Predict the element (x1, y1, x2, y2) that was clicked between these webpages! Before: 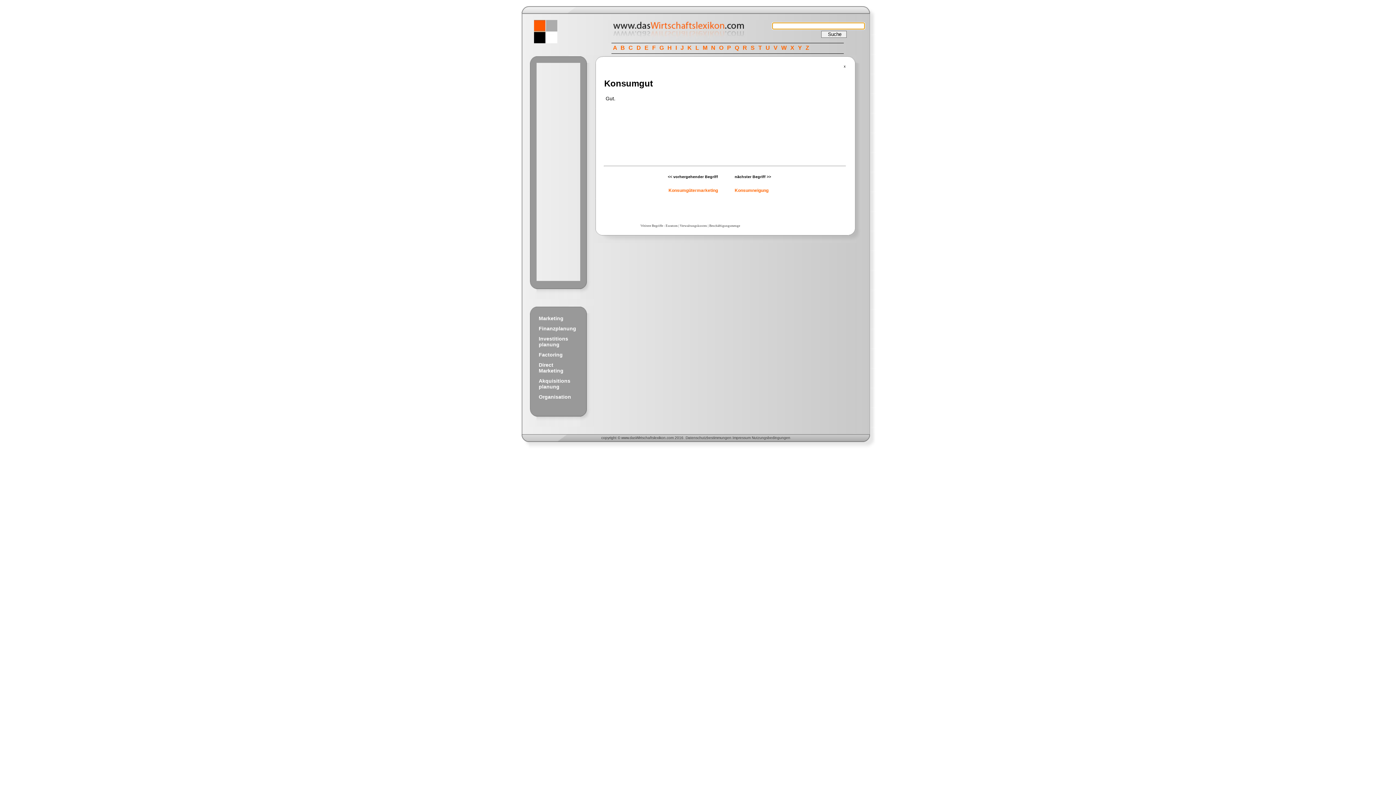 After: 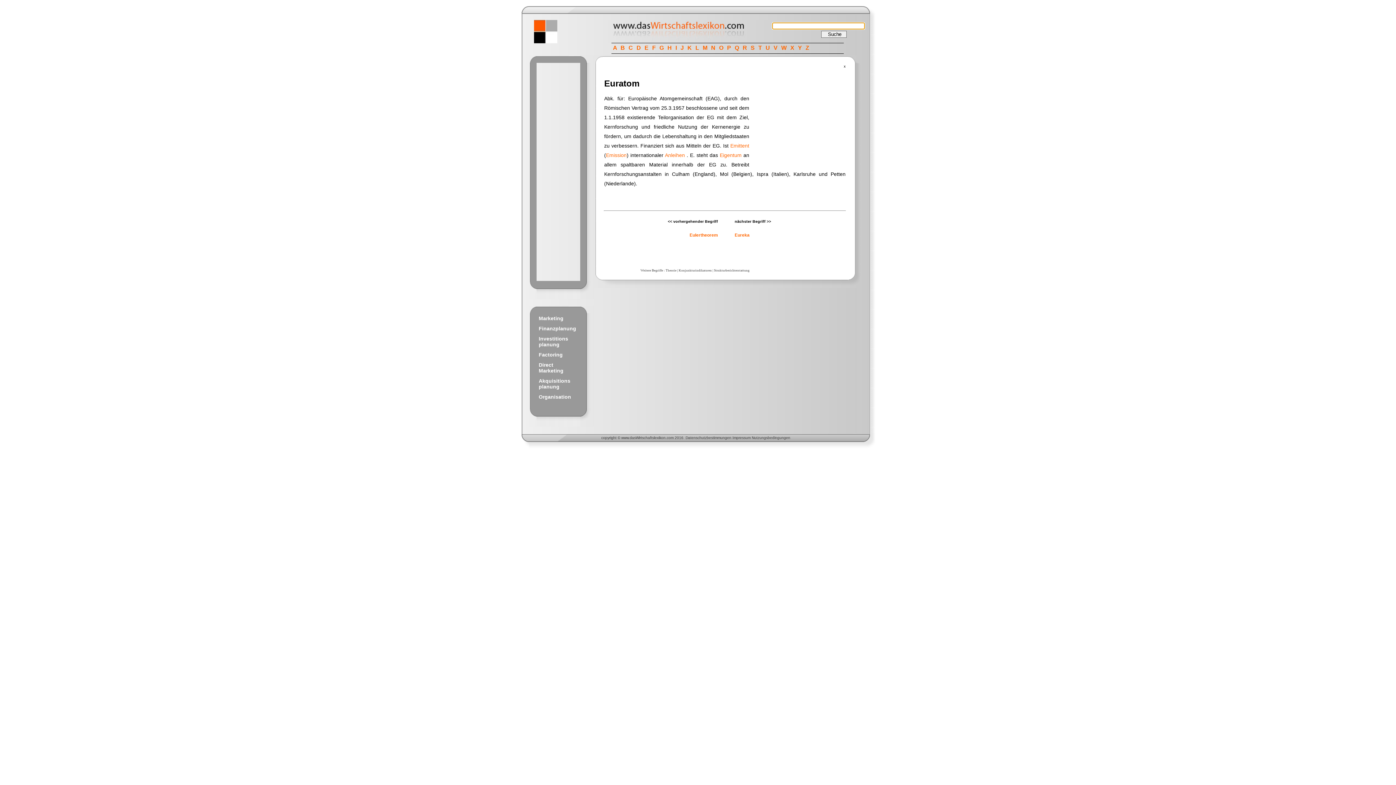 Action: bbox: (665, 224, 677, 227) label: Euratom